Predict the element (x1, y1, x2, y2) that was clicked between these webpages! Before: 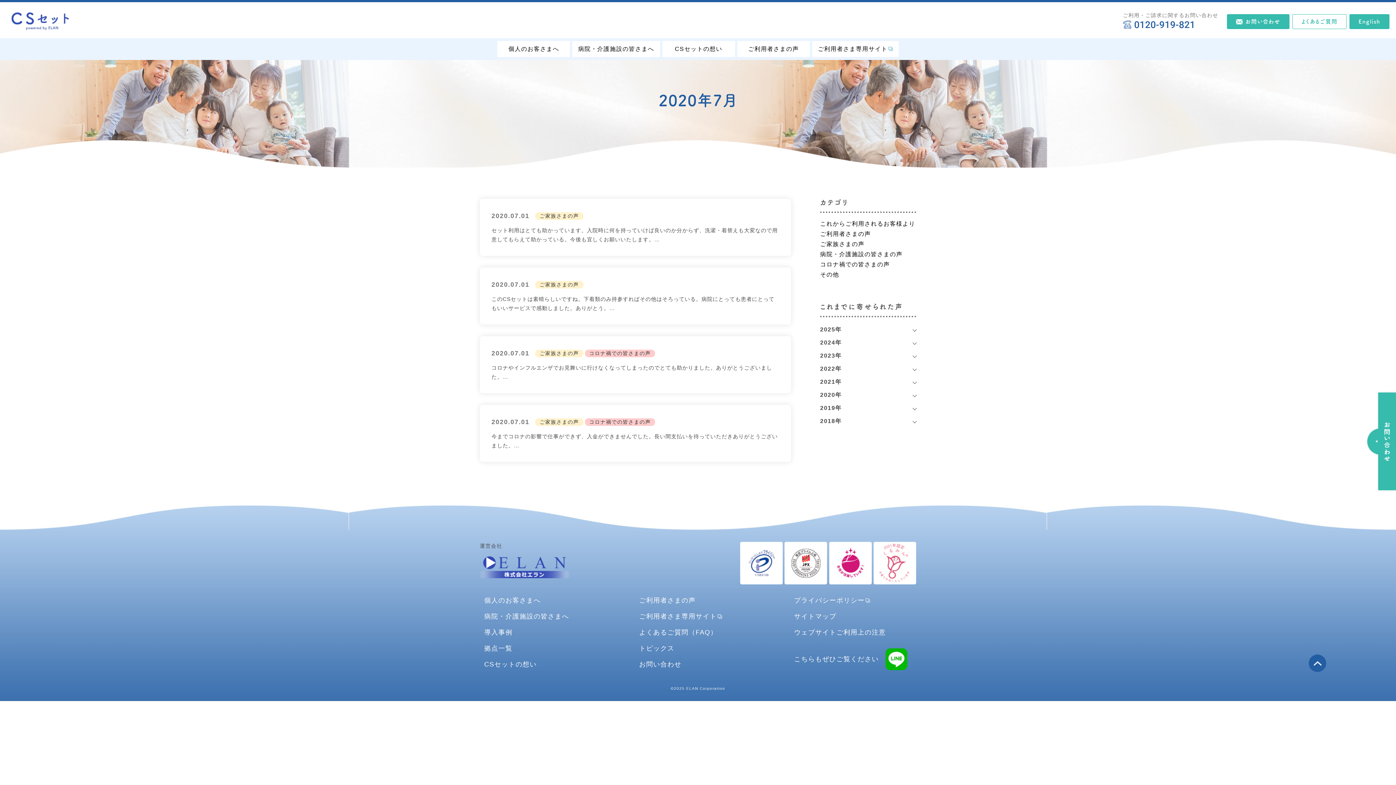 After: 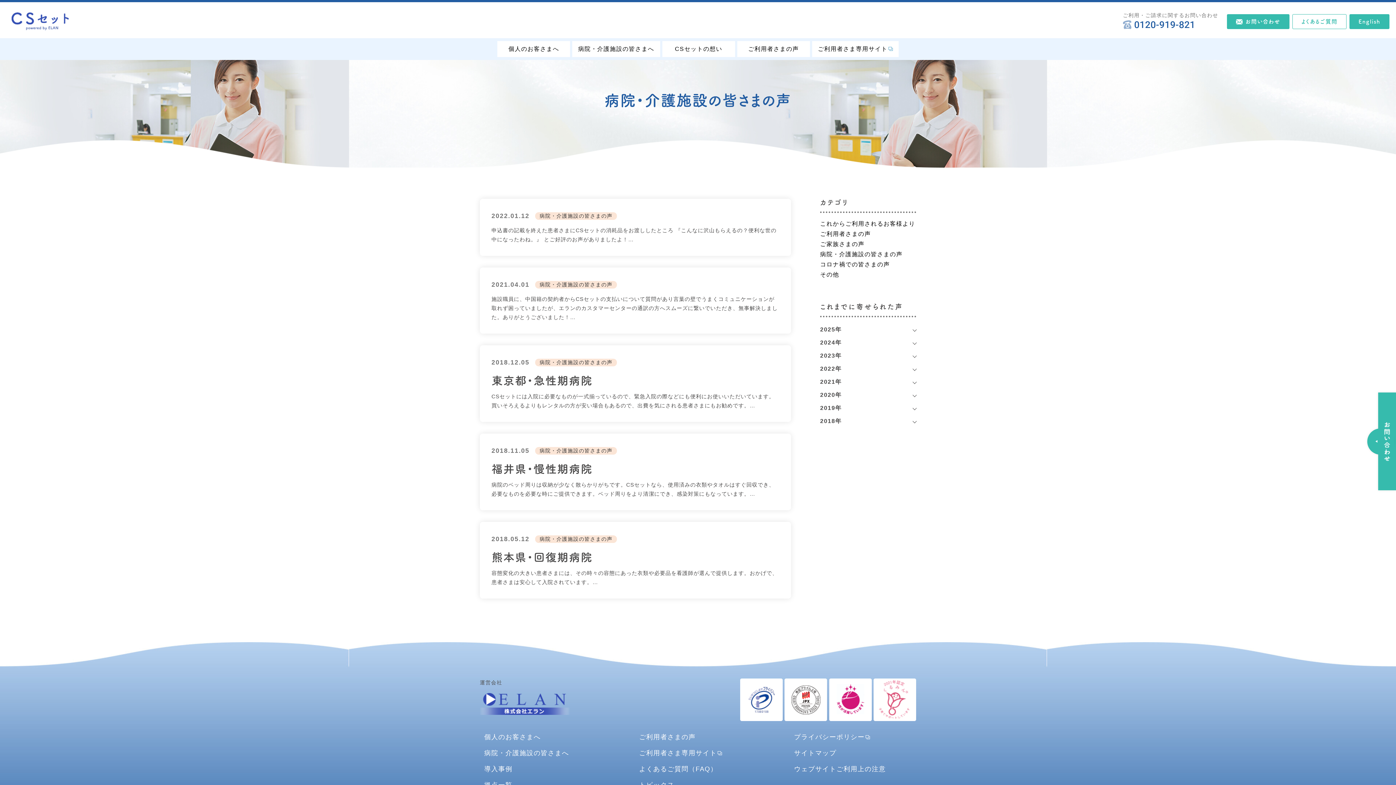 Action: bbox: (820, 249, 916, 259) label: 病院・介護施設の皆さまの声